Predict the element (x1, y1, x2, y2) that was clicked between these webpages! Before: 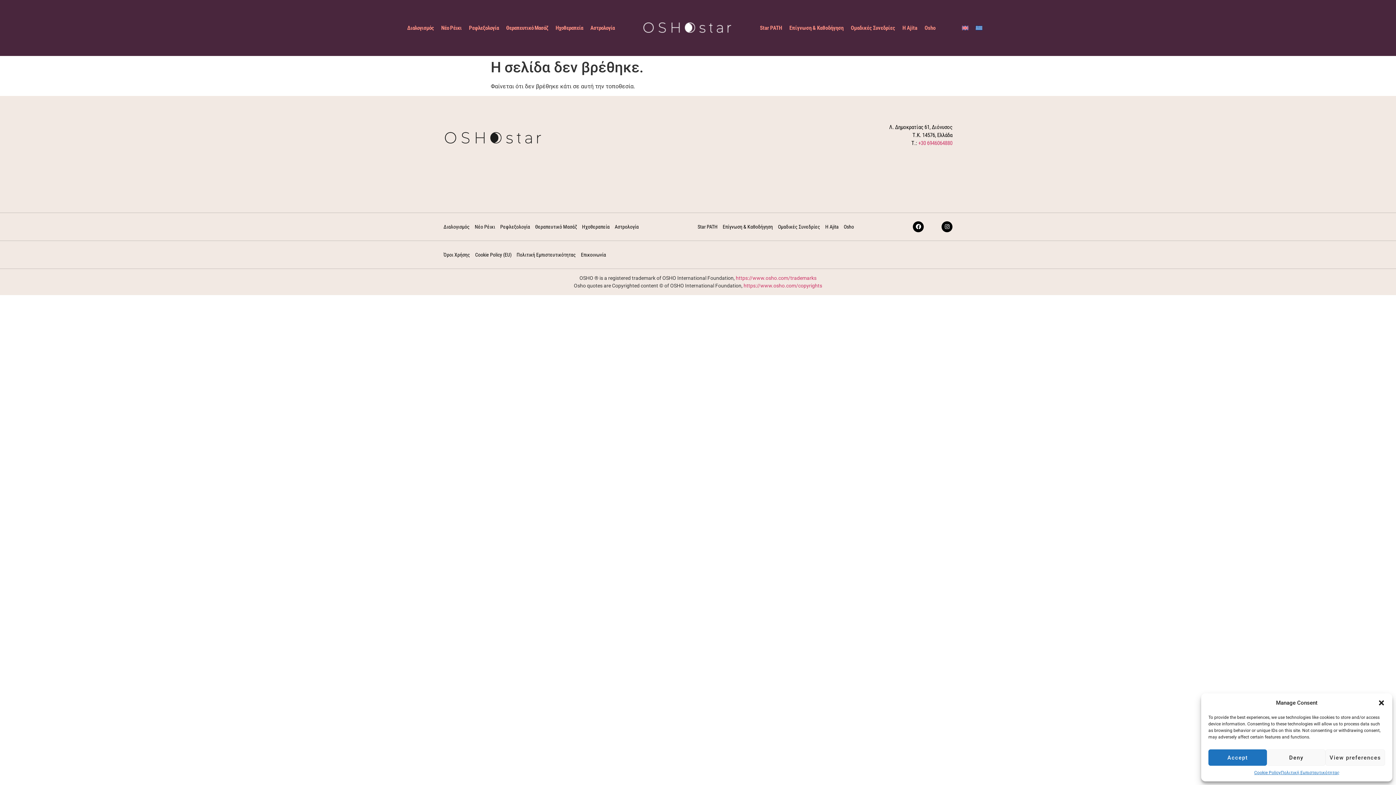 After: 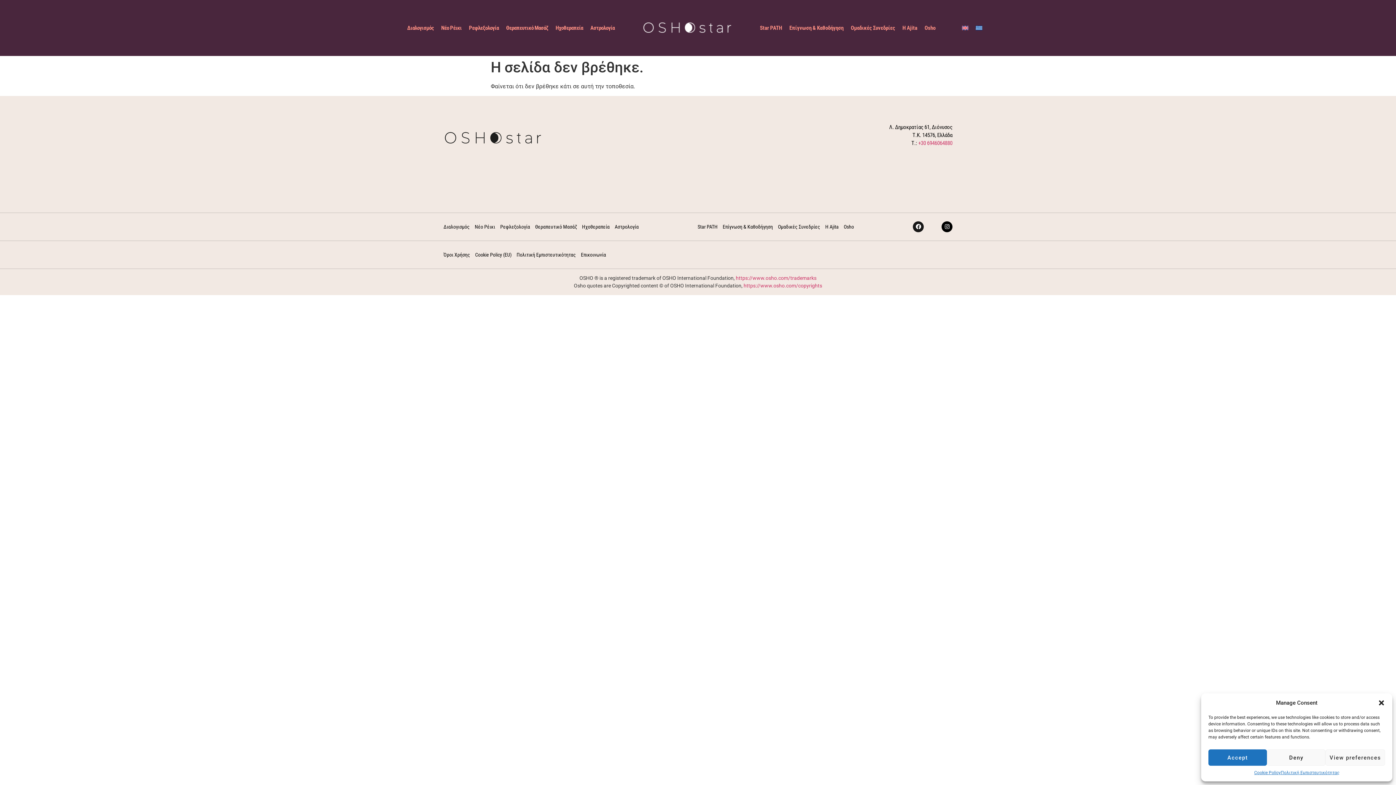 Action: bbox: (913, 221, 924, 232) label: Facebook